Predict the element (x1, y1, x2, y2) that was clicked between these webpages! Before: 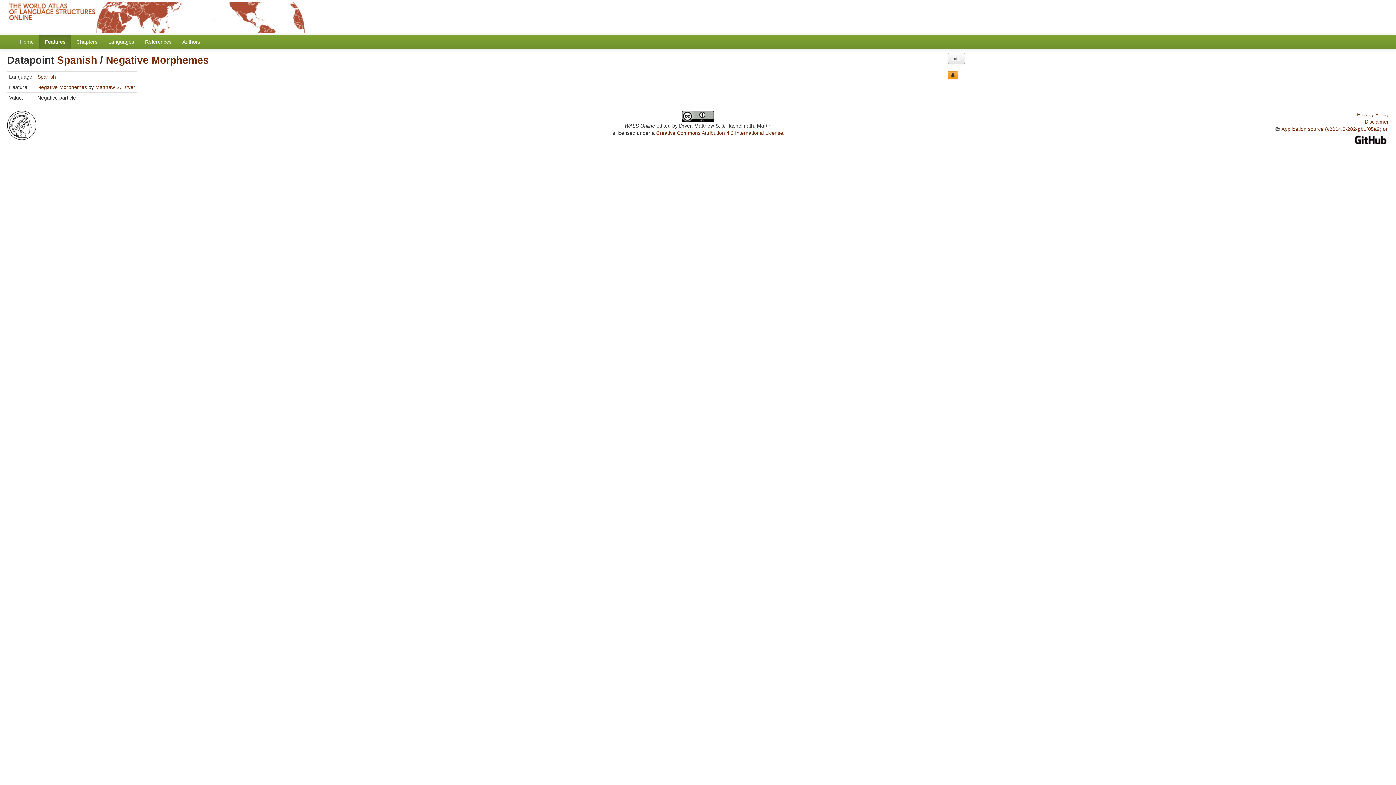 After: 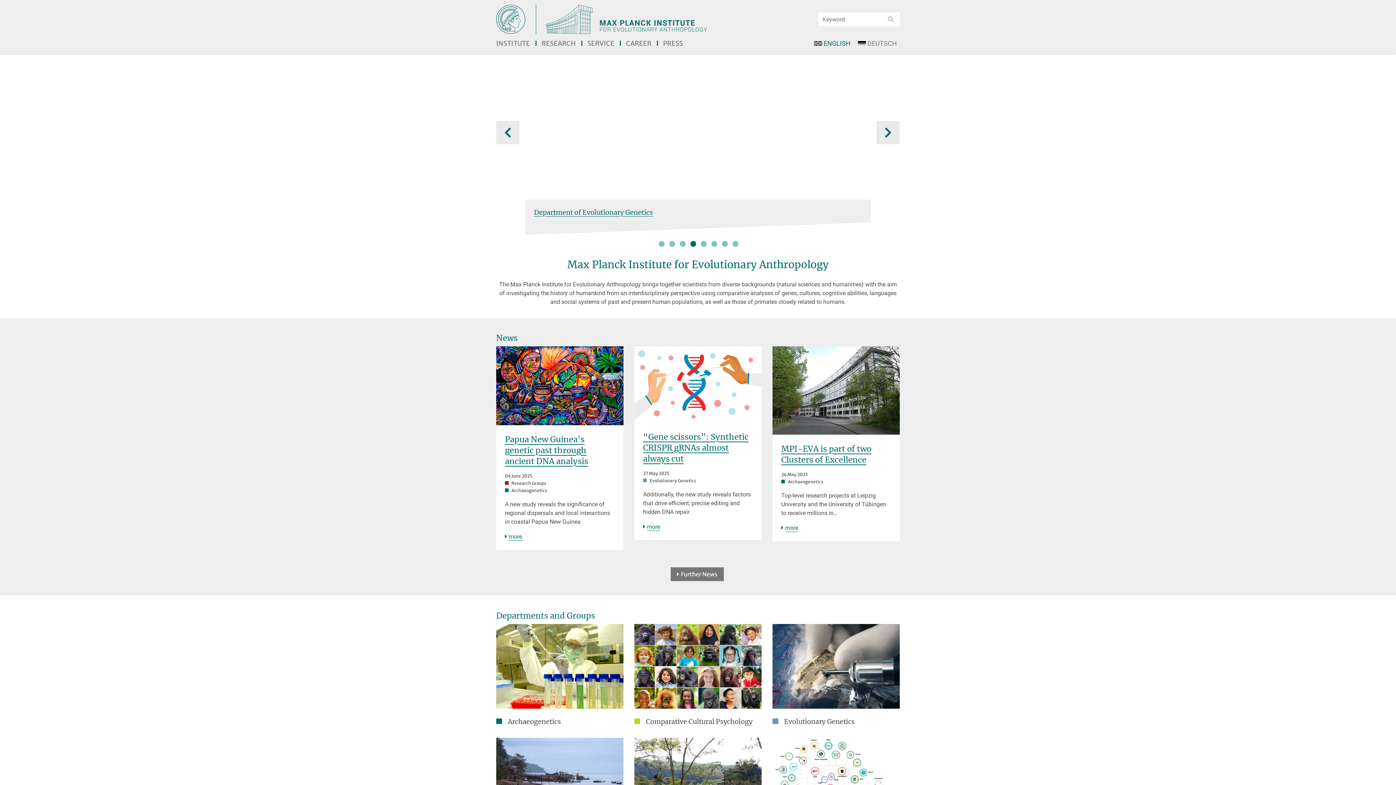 Action: bbox: (7, 122, 36, 127)